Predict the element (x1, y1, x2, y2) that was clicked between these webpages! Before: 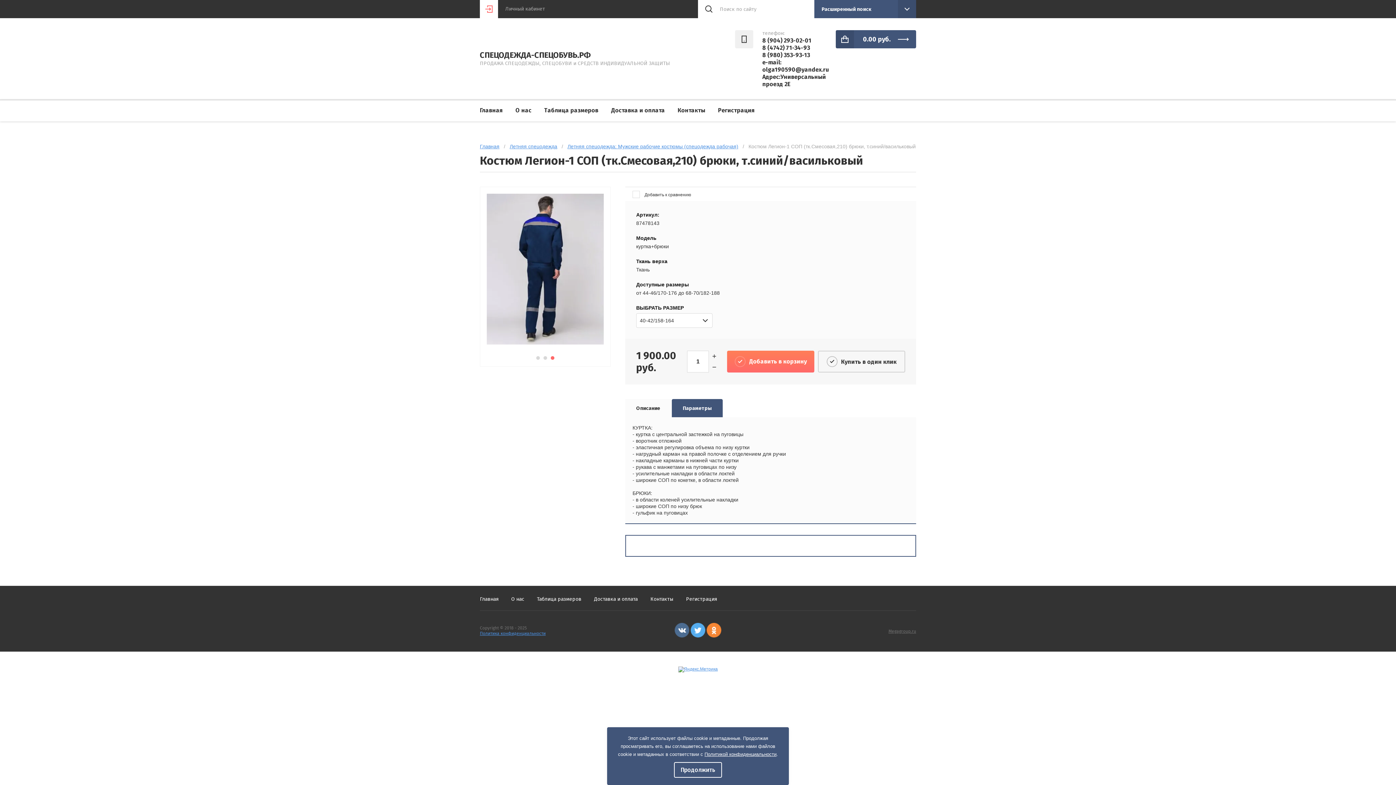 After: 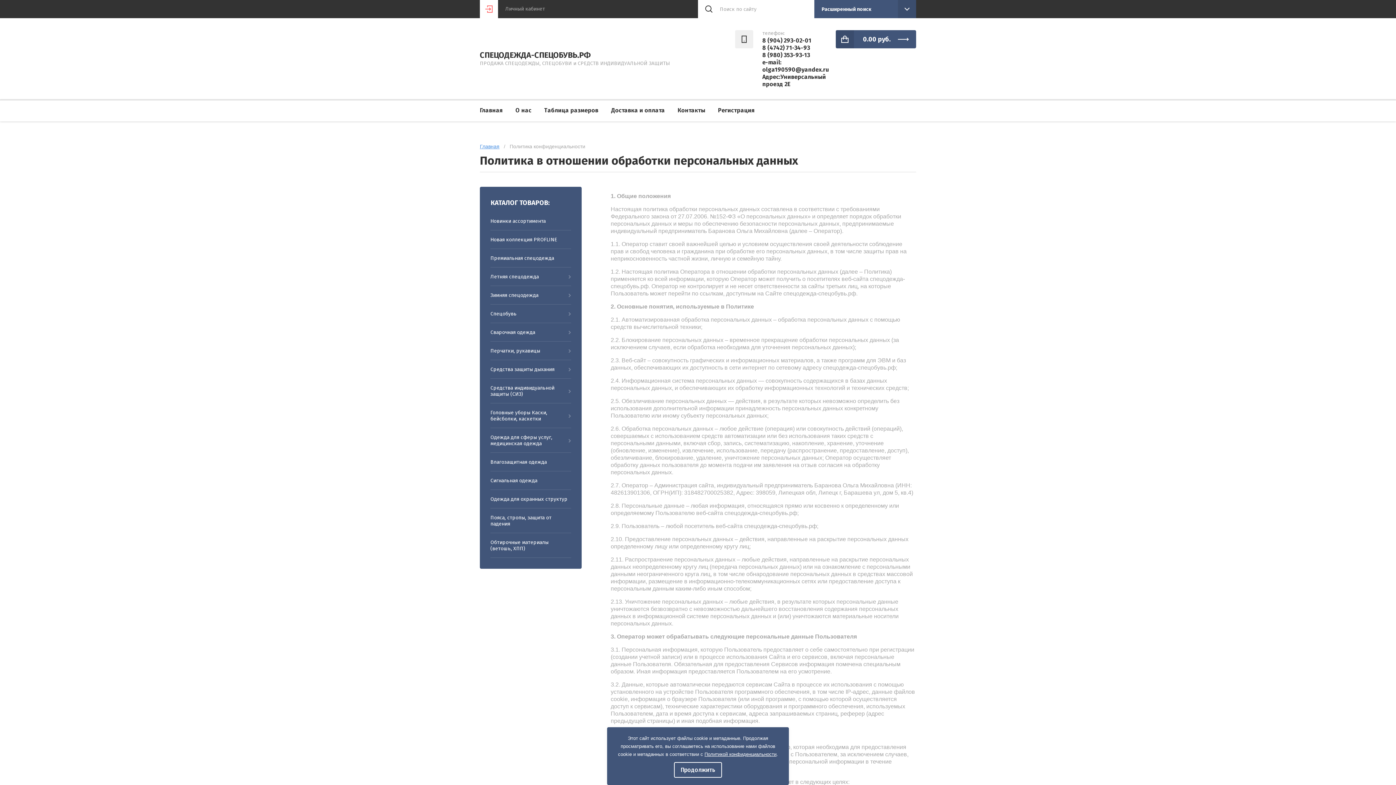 Action: bbox: (480, 631, 545, 636) label: Политика конфиденциальности